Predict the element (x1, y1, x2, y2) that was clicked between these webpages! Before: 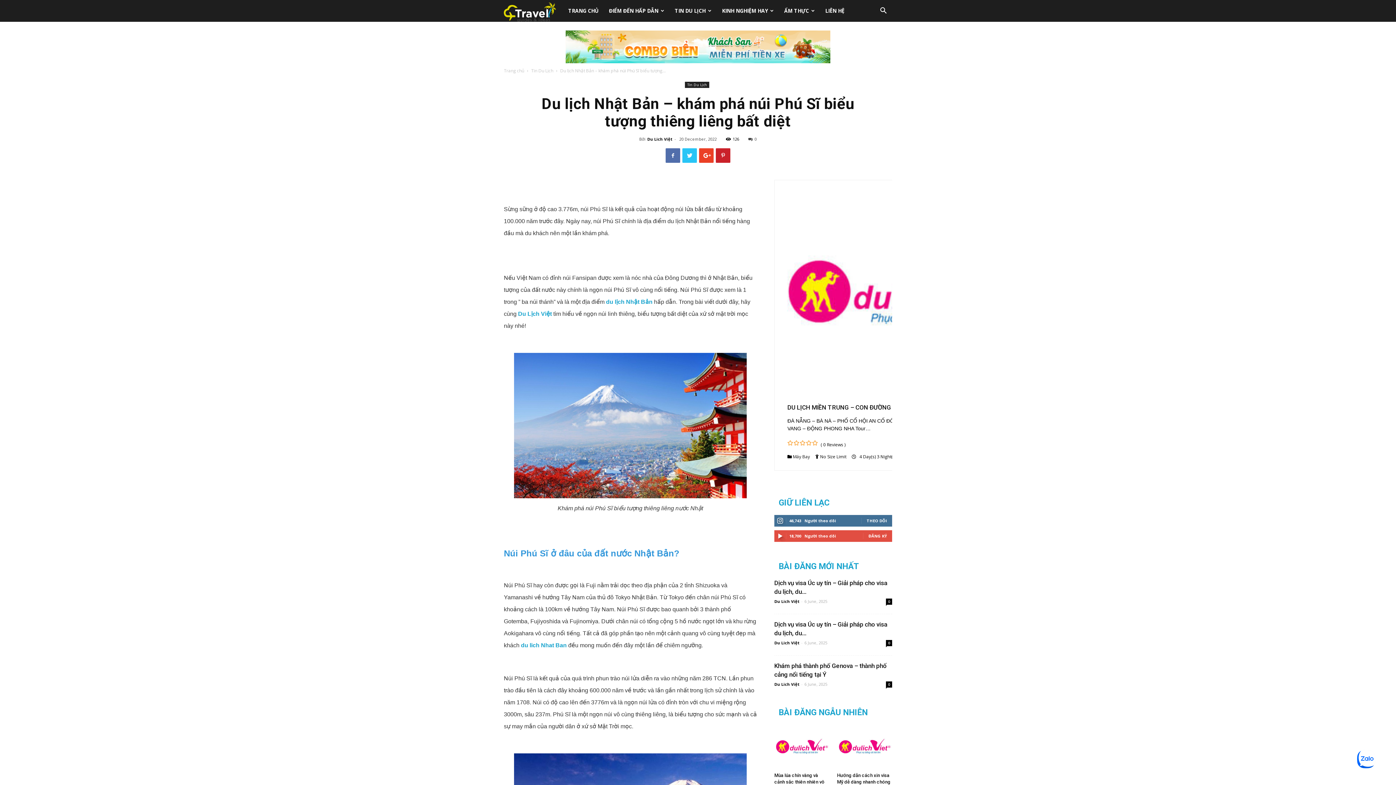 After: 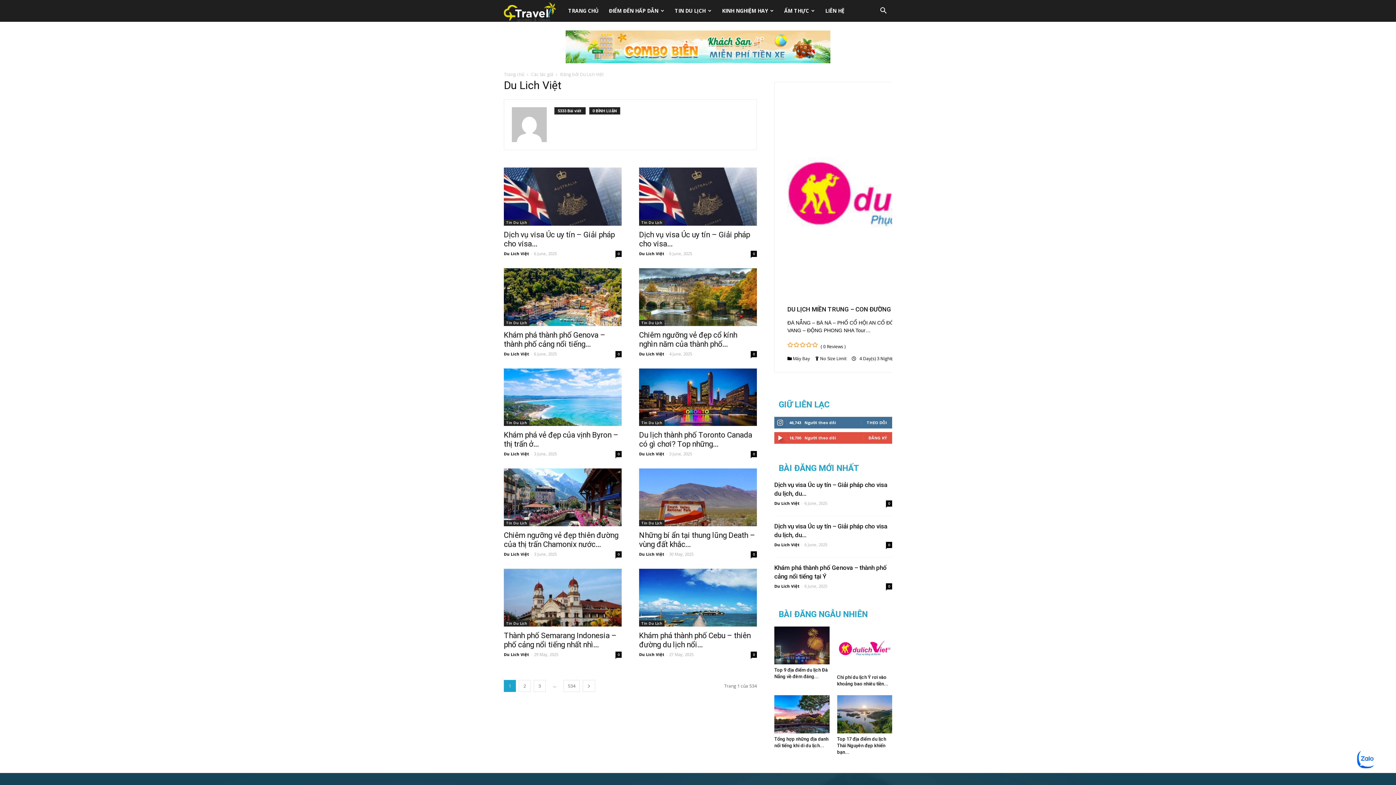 Action: bbox: (774, 681, 799, 687) label: Du Lich Việt